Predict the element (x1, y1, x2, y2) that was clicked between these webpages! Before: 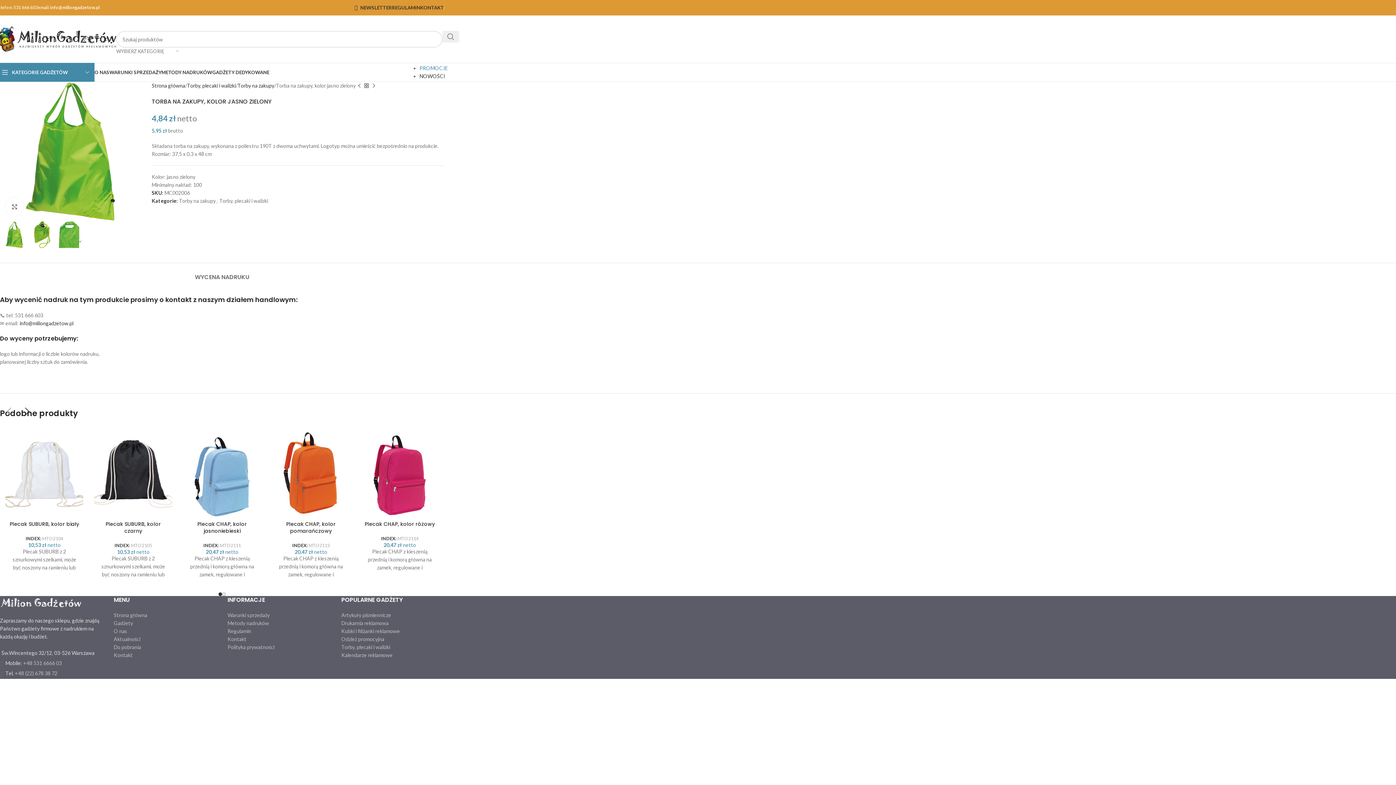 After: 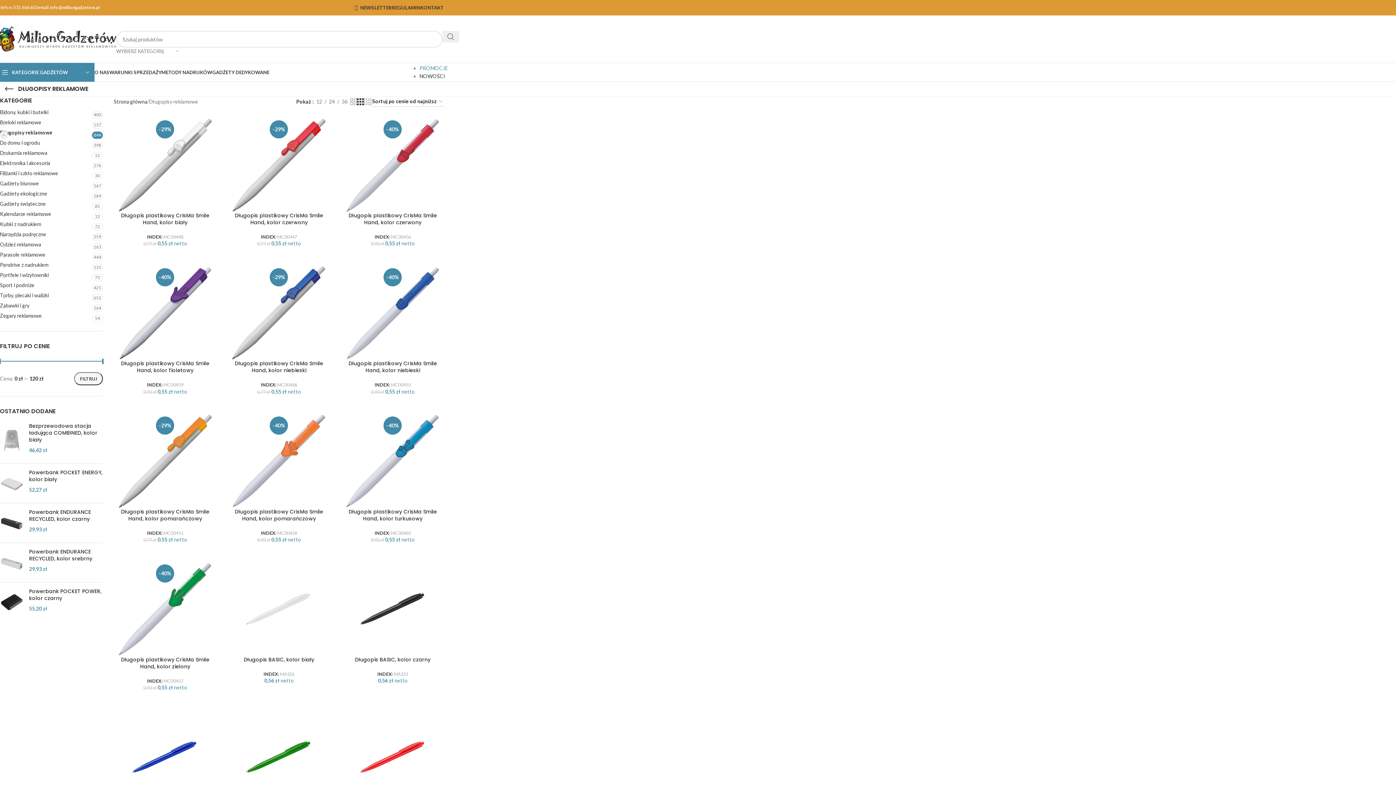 Action: bbox: (341, 612, 391, 618) label: Artykuły piśmiennicze